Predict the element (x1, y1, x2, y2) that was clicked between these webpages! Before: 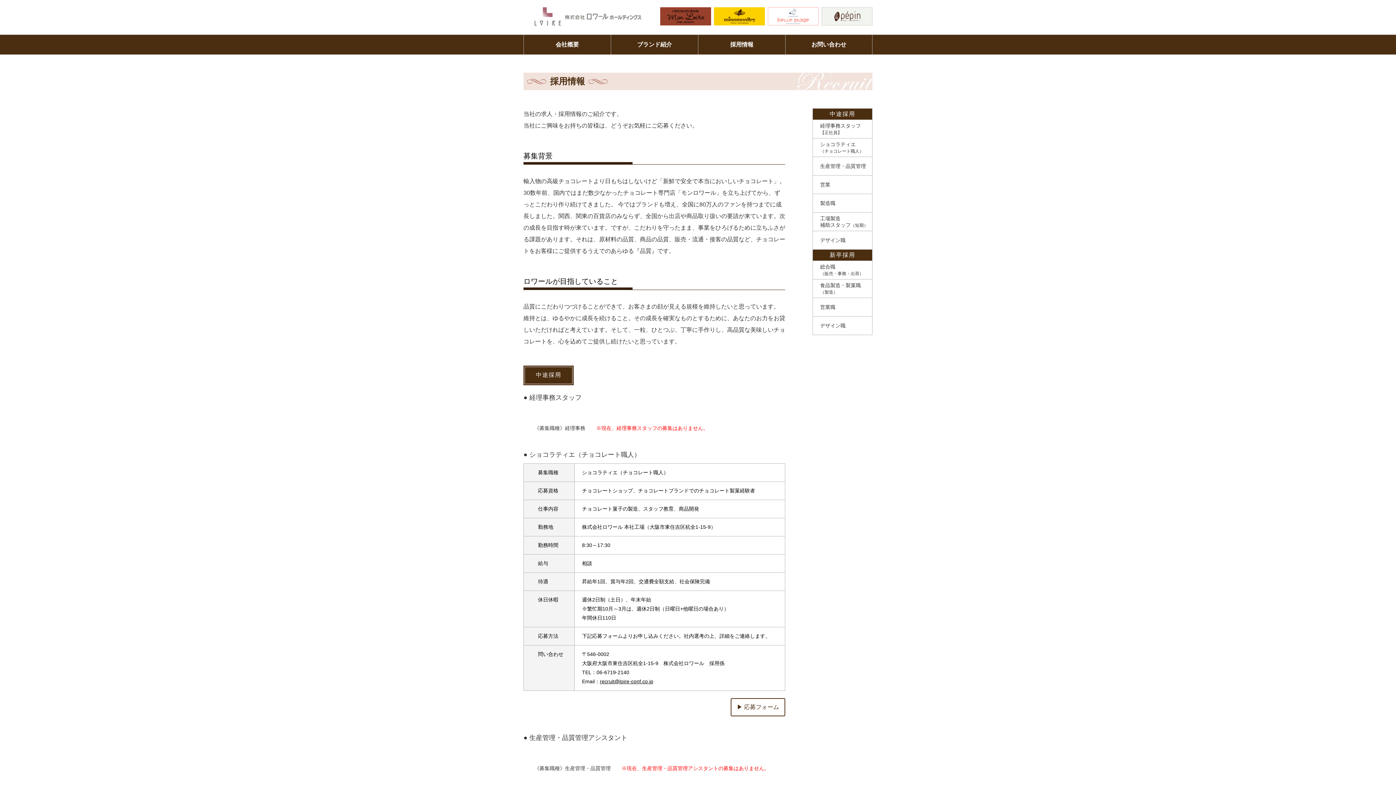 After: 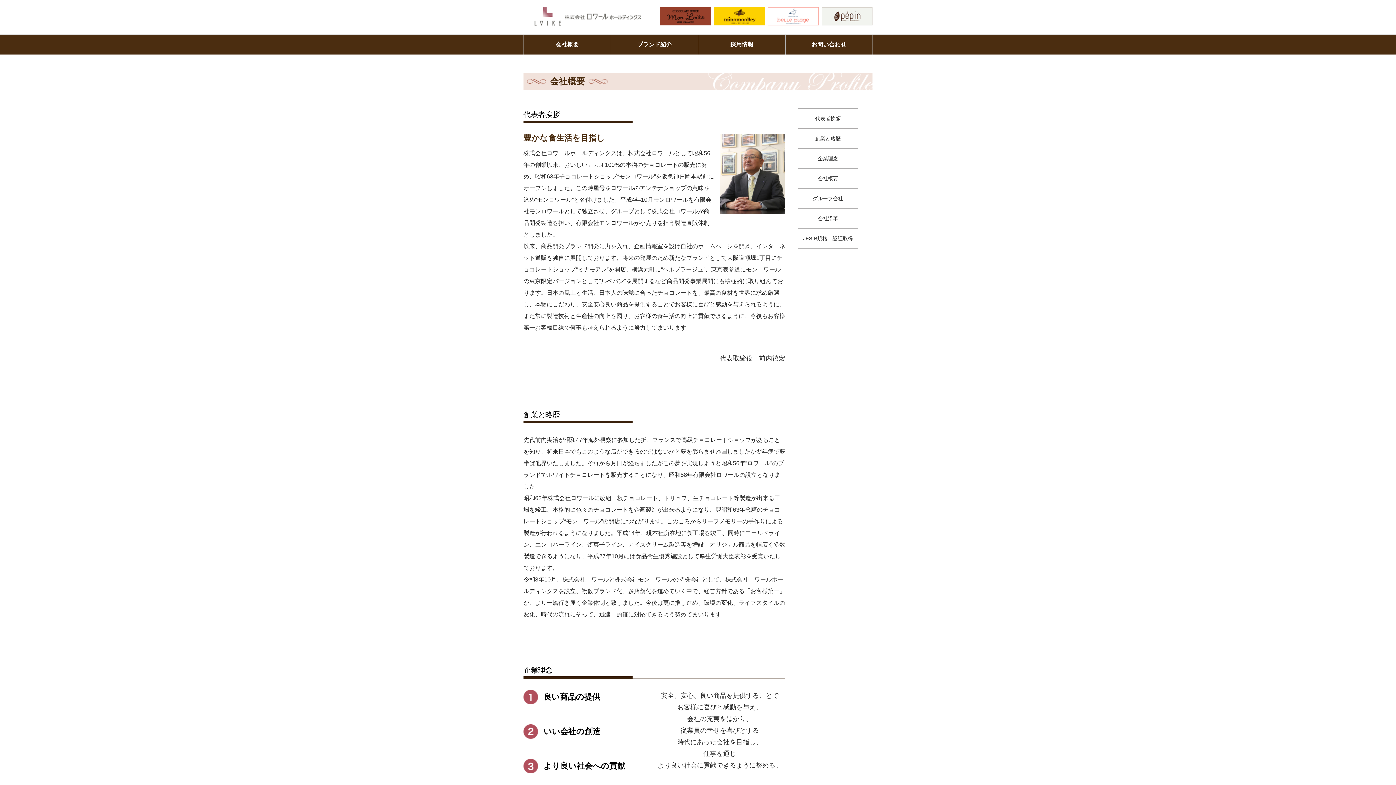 Action: bbox: (524, 34, 610, 54) label: 会社概要